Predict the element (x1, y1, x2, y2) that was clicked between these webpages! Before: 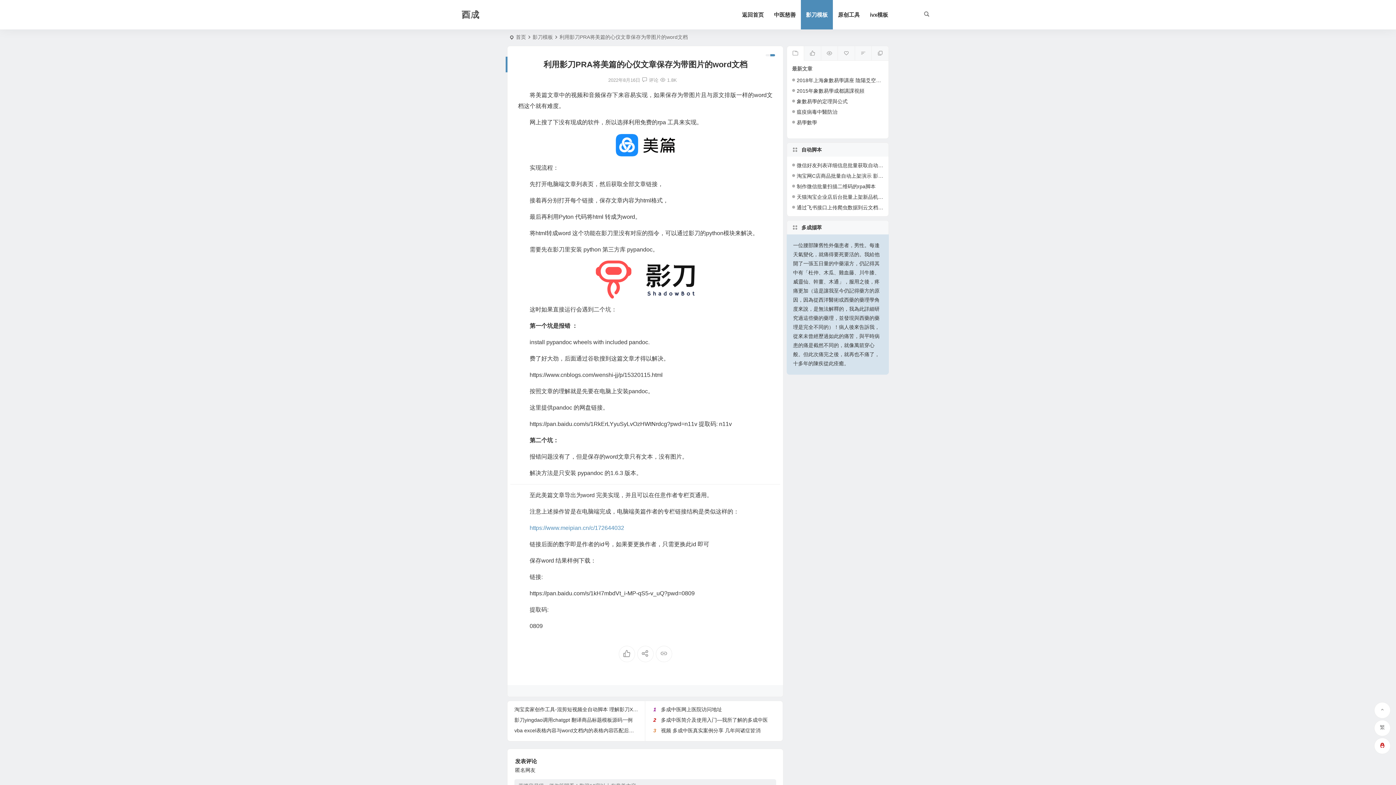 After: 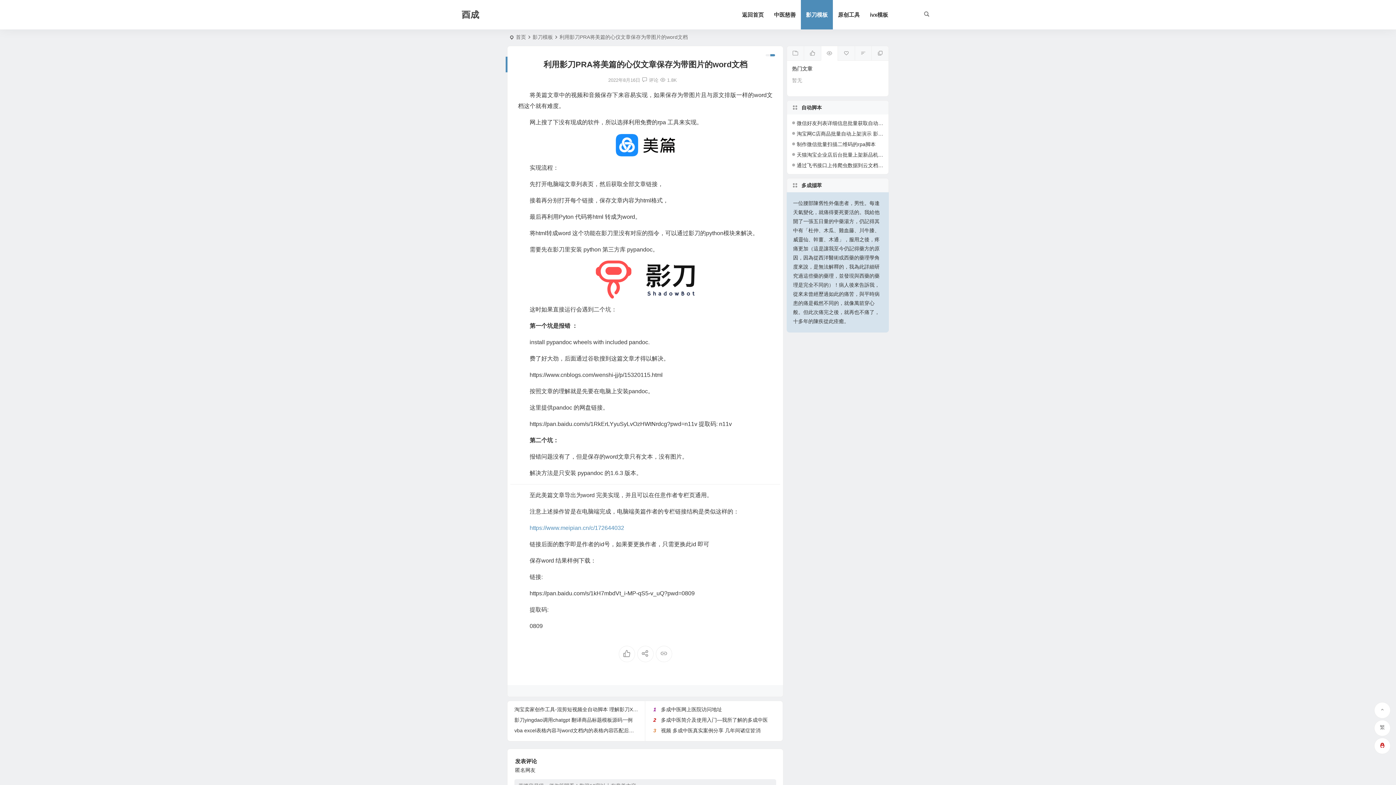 Action: bbox: (820, 46, 837, 60)